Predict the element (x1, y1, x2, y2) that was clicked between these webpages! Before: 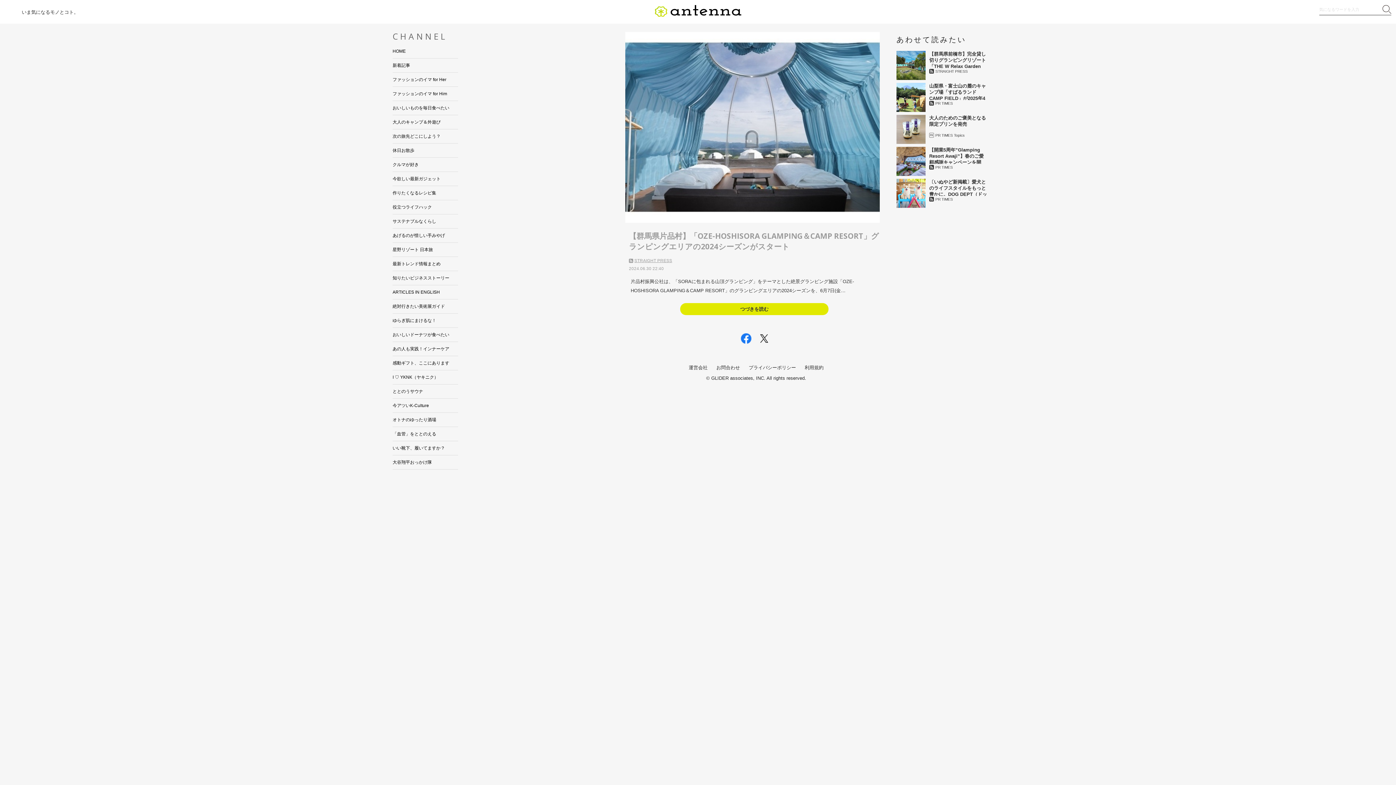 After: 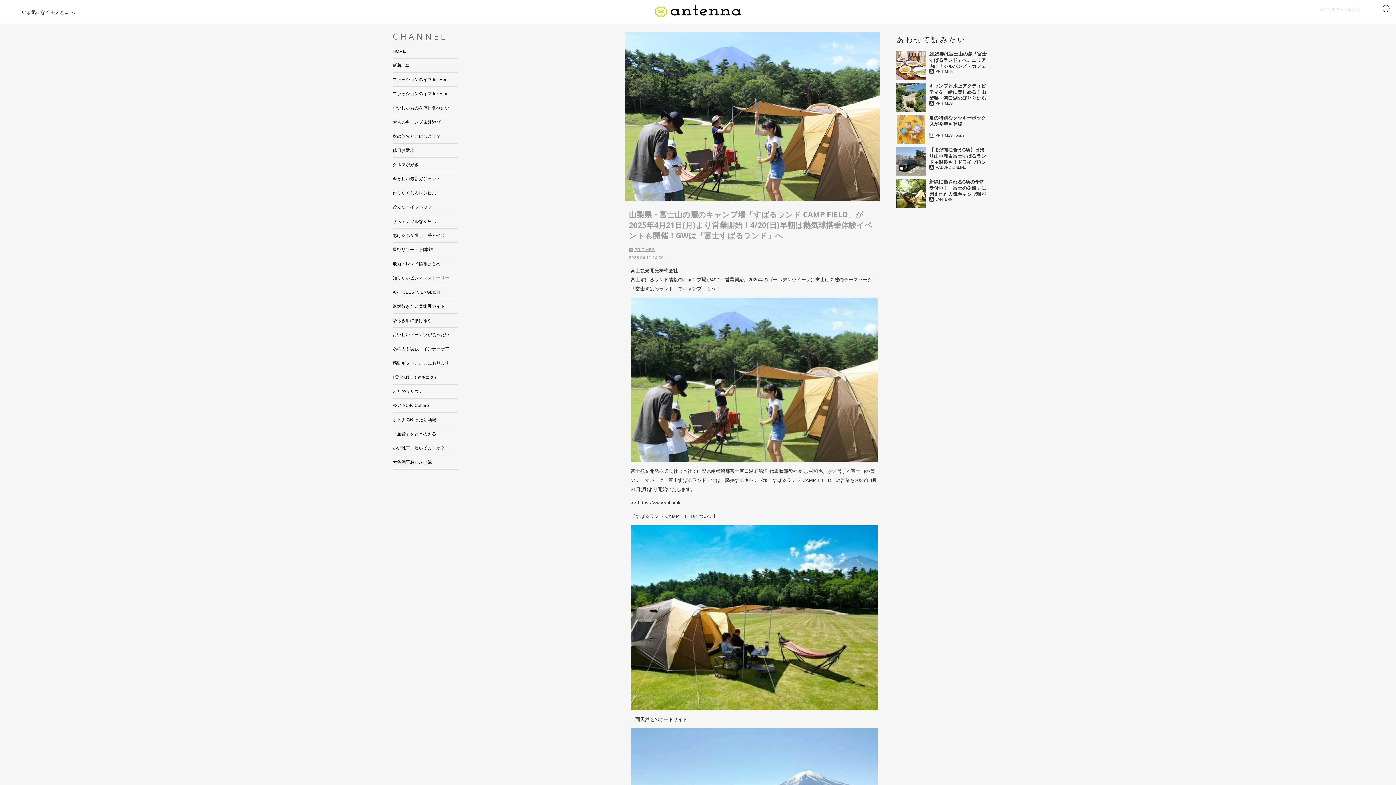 Action: label: 山梨県・富士山の麓のキャンプ場「すばるランド CAMP FIELD」が2025年4月21日(月)より営業開始！4/20(日)早朝は熱気球搭乗体験イベントも開催！GWは「富士すばるランド」へ
 PR TIMES bbox: (896, 82, 987, 112)